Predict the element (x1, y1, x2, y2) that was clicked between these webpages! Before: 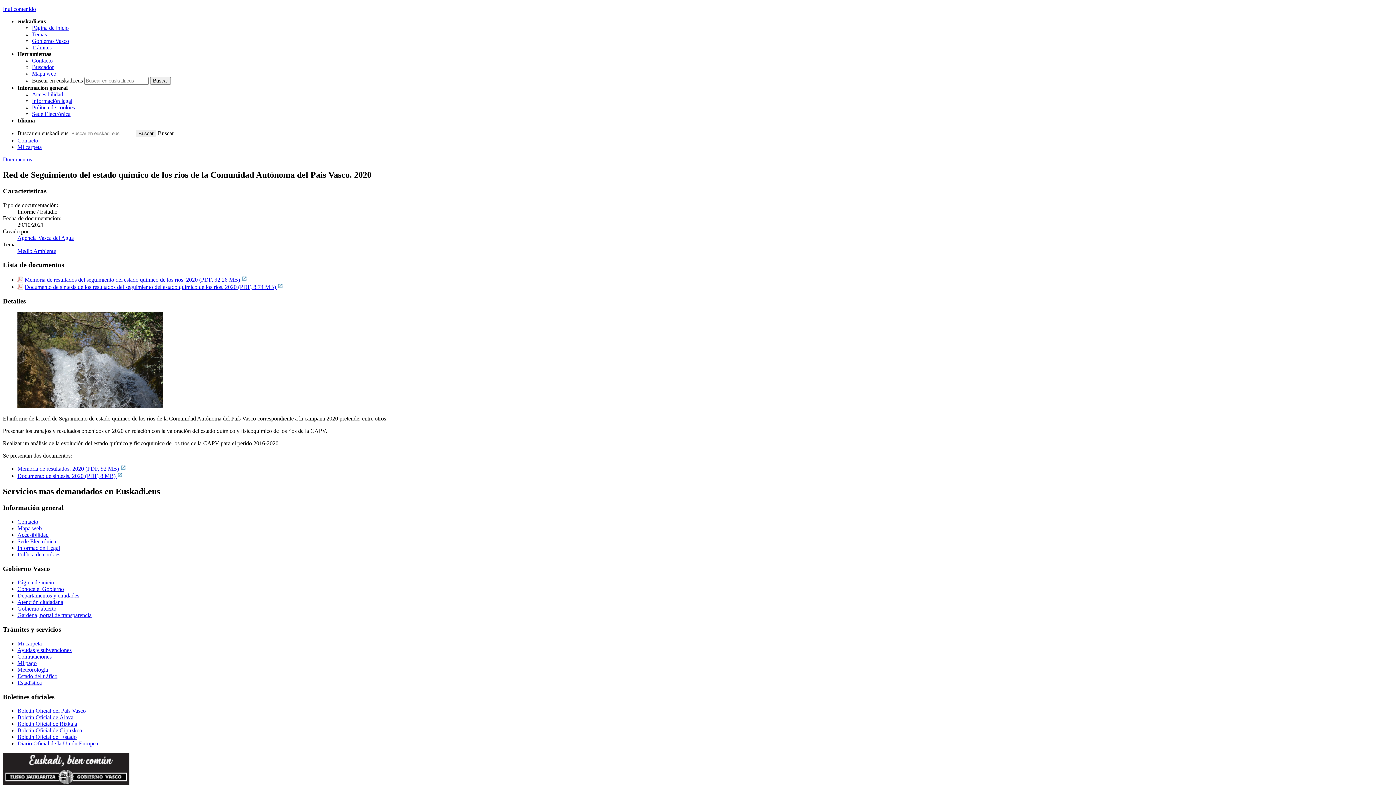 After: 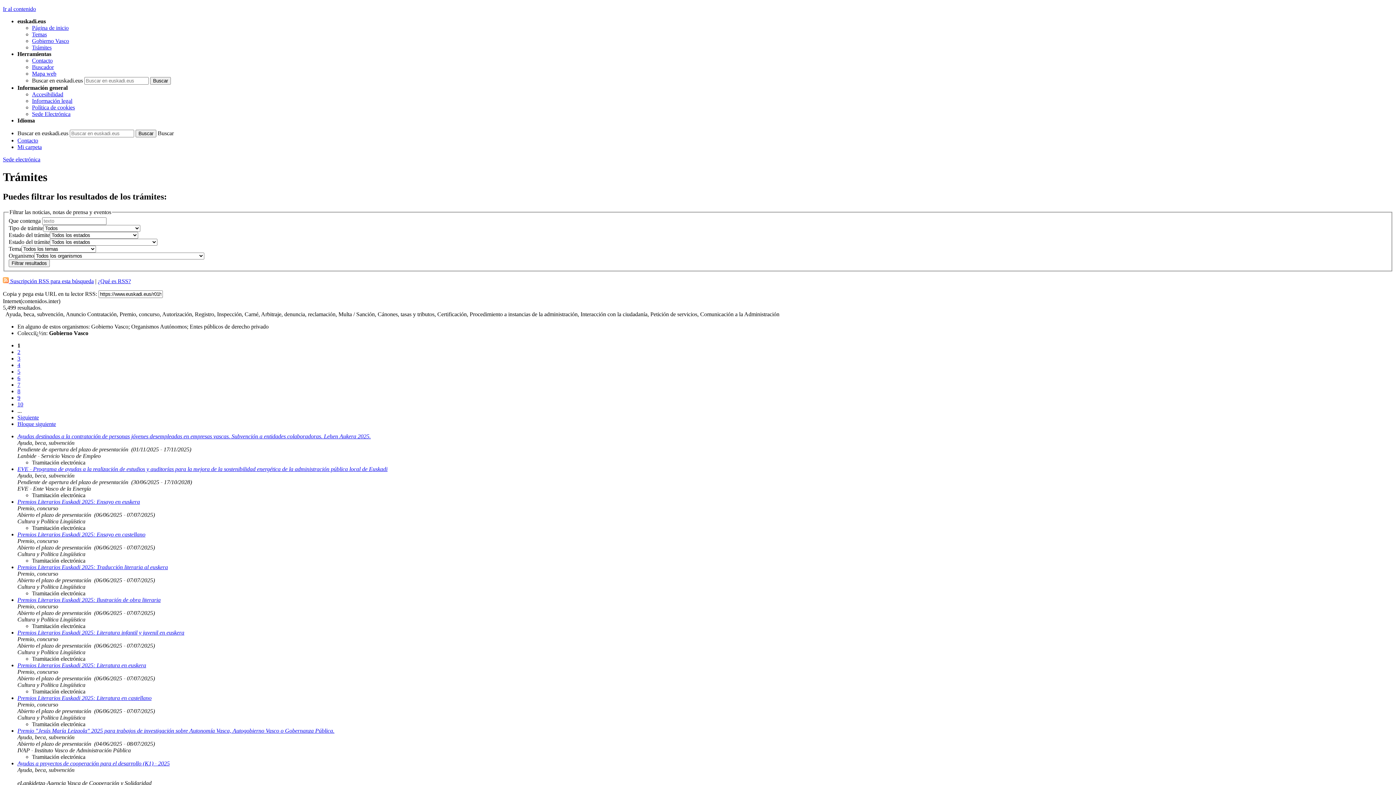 Action: label: Trámites bbox: (32, 44, 51, 50)